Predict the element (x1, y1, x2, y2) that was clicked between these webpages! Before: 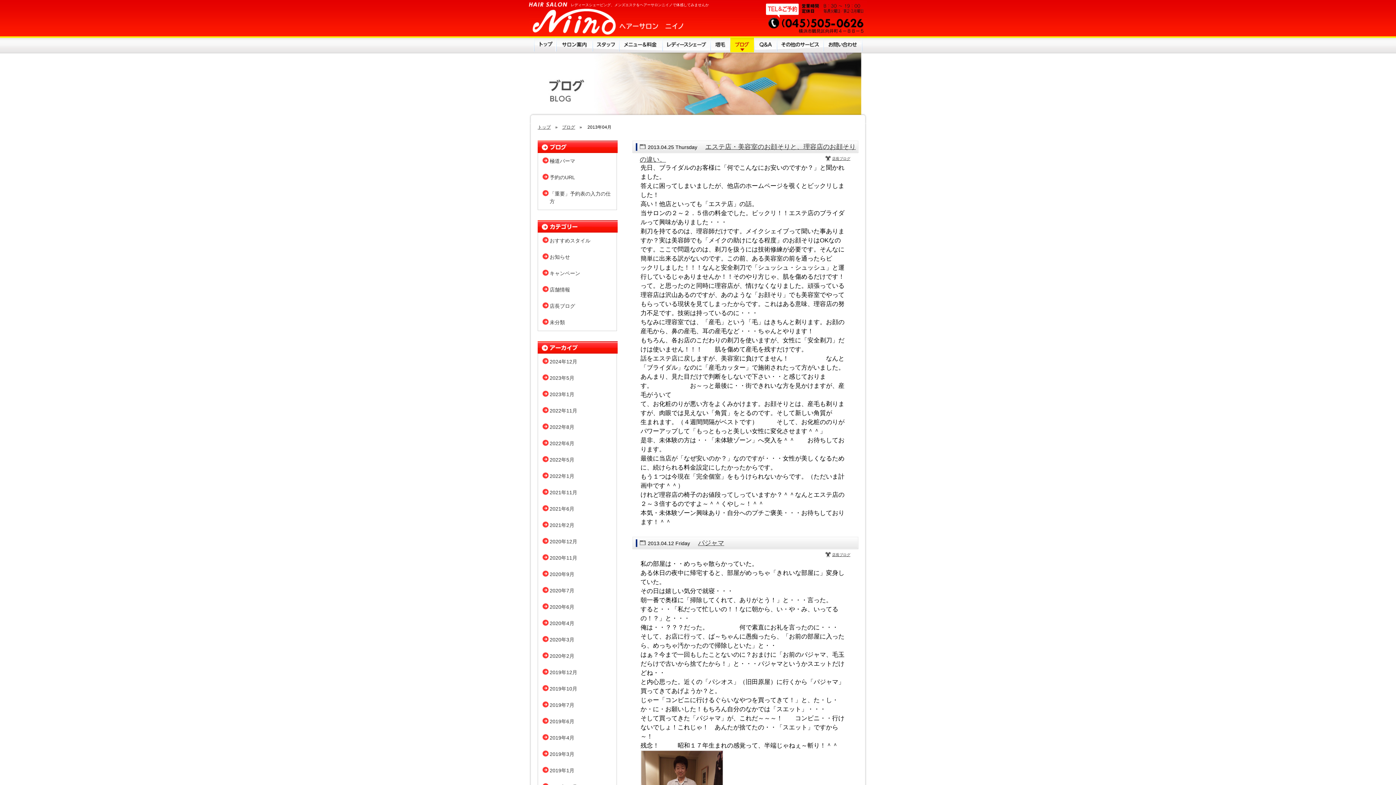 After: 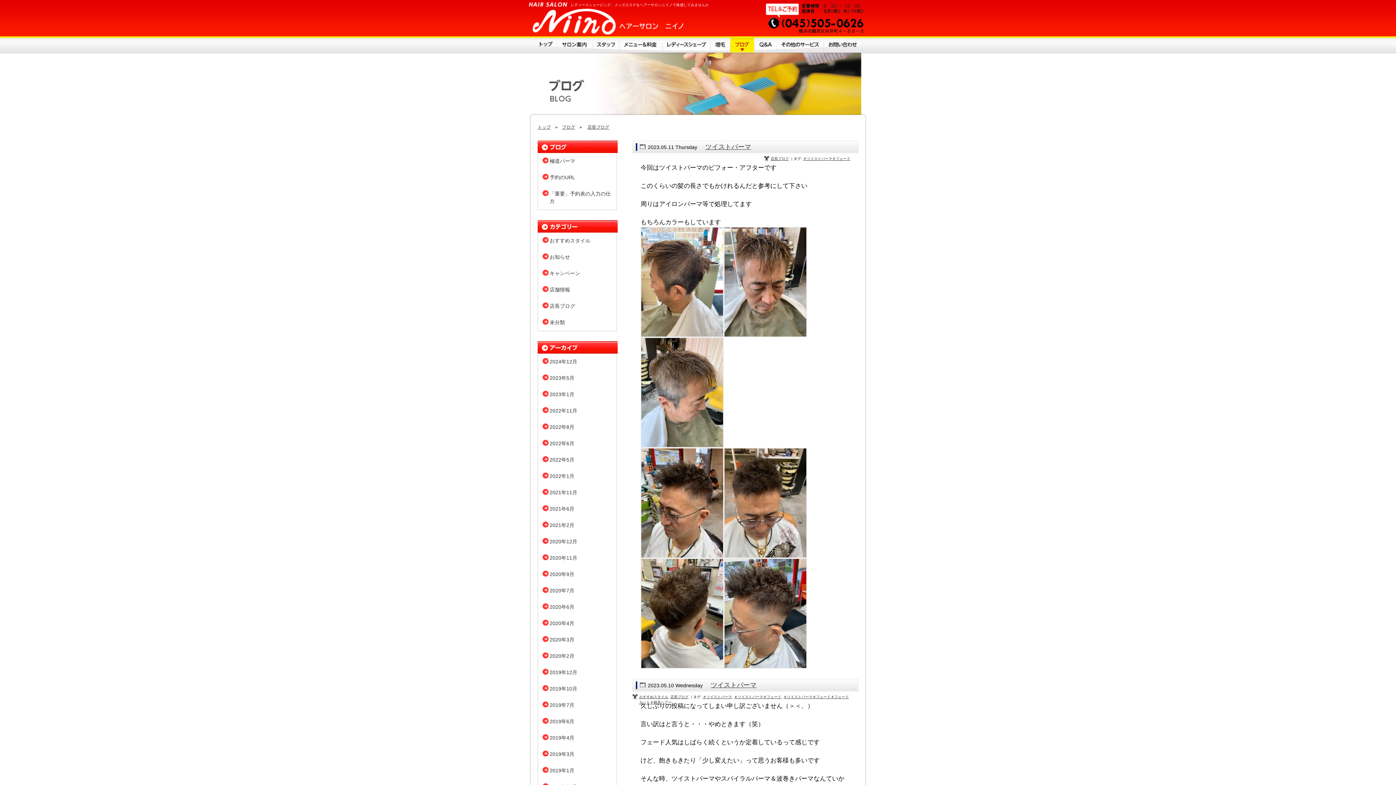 Action: bbox: (832, 553, 850, 557) label: 店長ブログ